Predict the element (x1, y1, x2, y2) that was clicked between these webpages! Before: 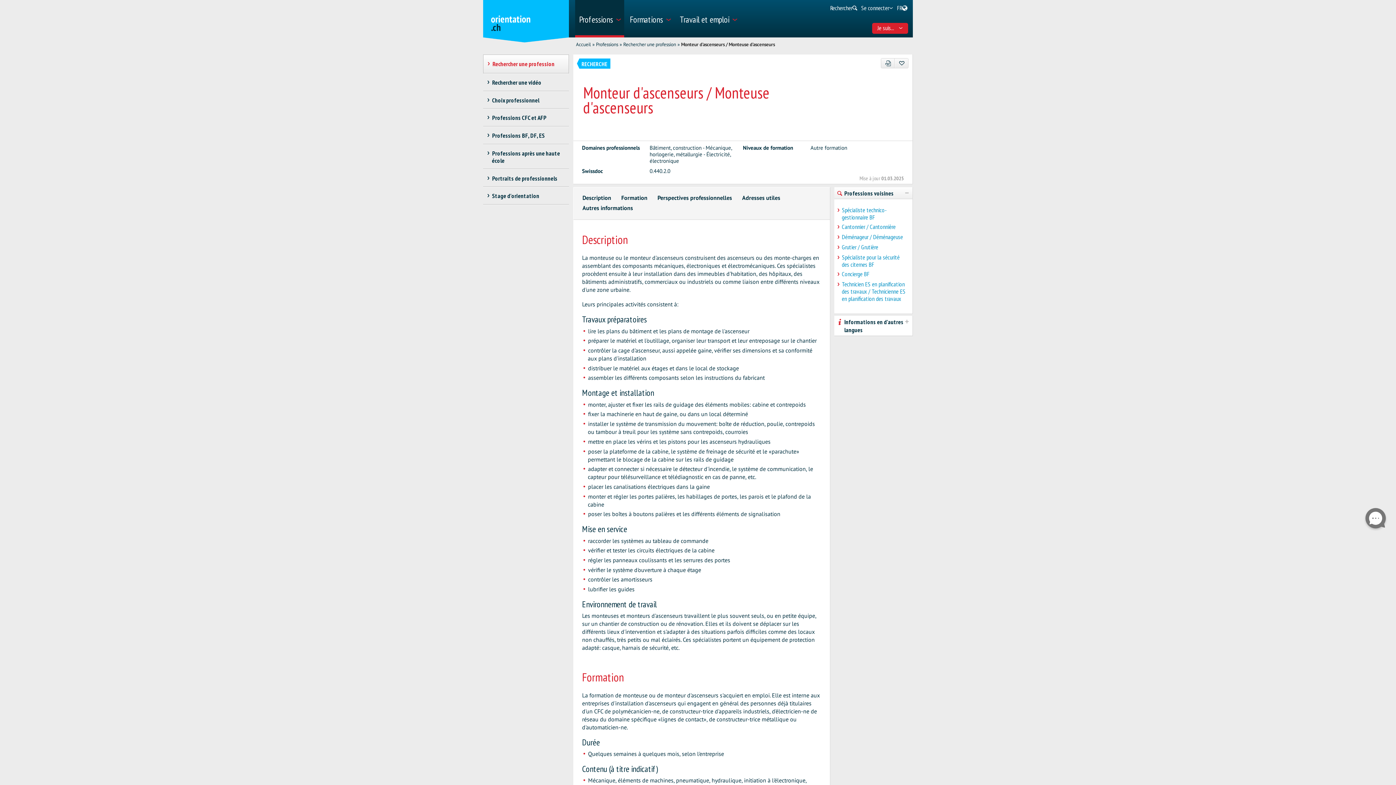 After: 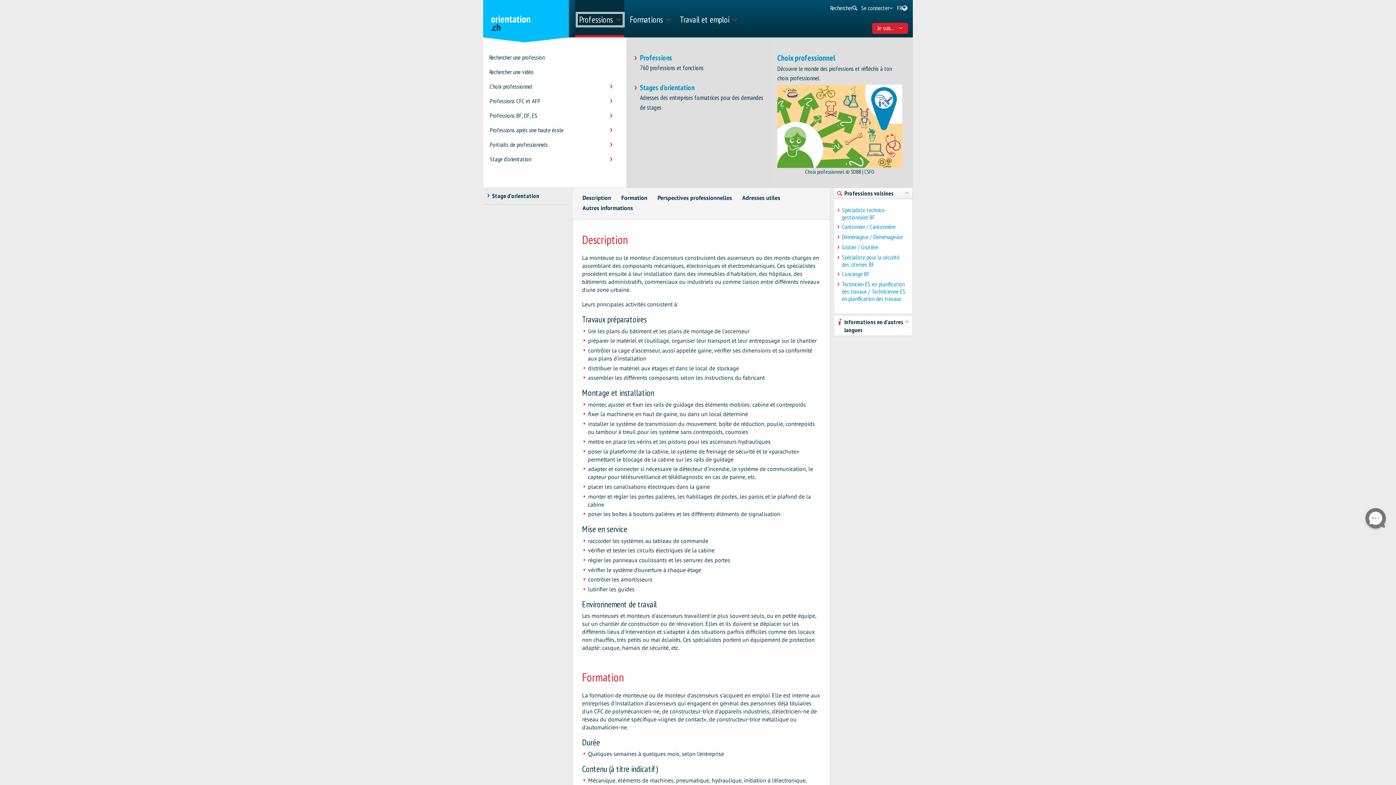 Action: label: Professions bbox: (575, 0, 624, 37)